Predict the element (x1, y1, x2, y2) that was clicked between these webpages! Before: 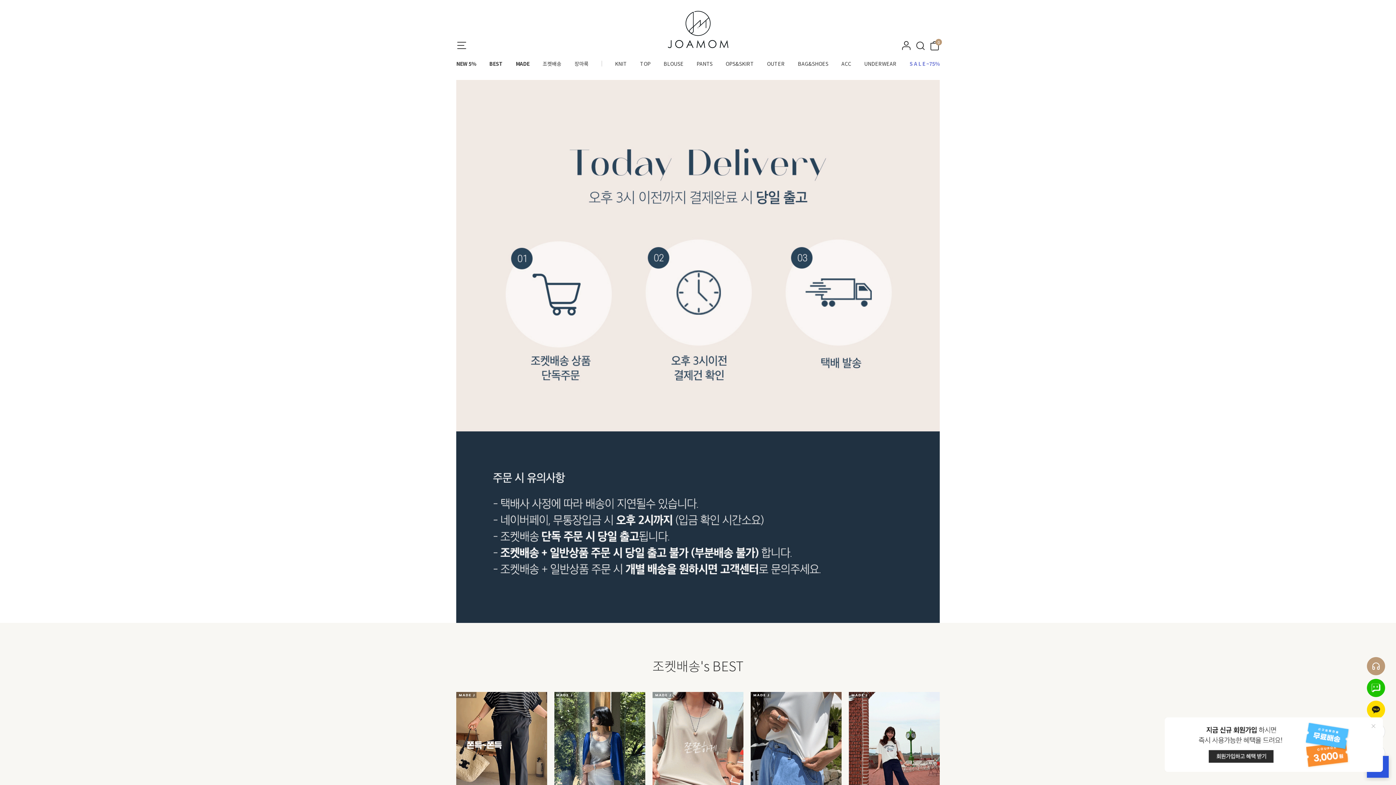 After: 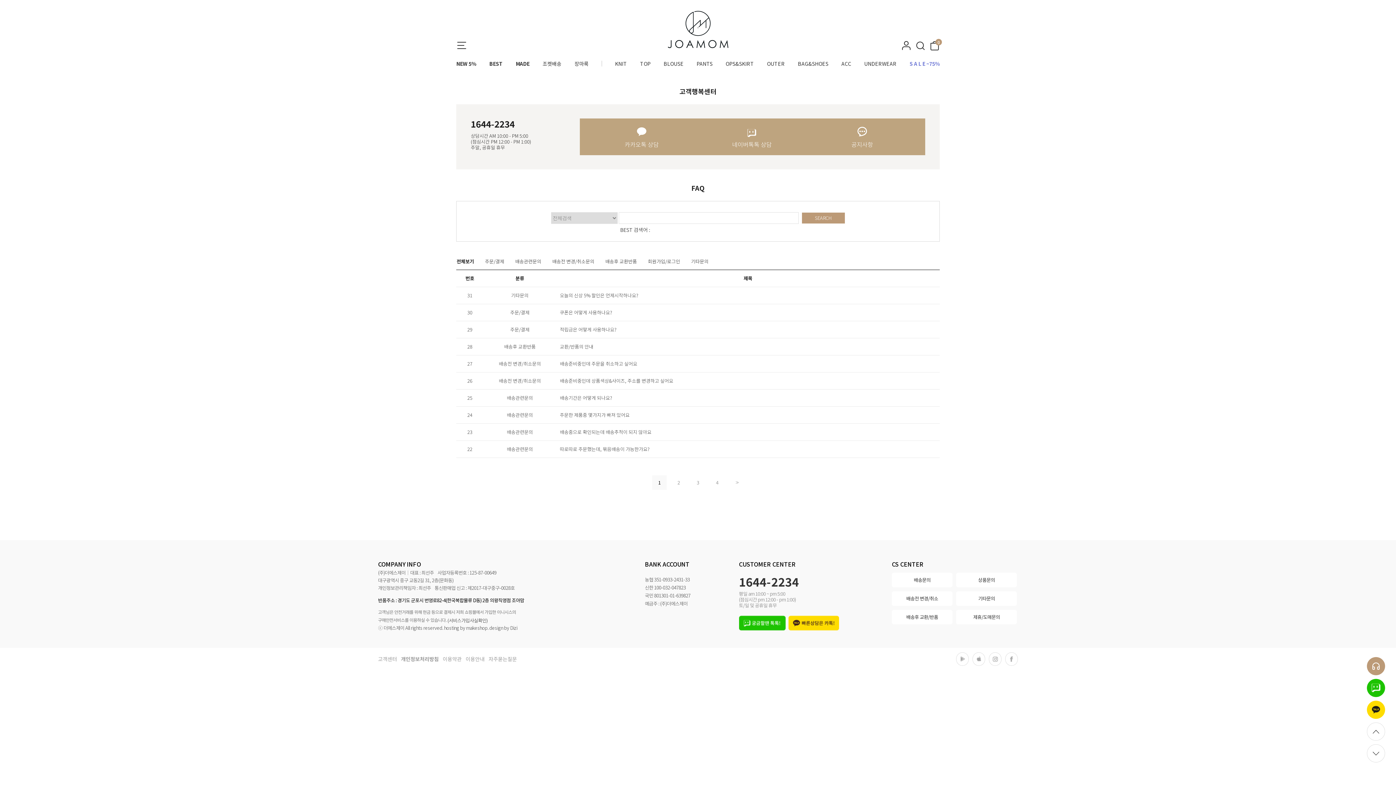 Action: bbox: (1367, 657, 1385, 675)